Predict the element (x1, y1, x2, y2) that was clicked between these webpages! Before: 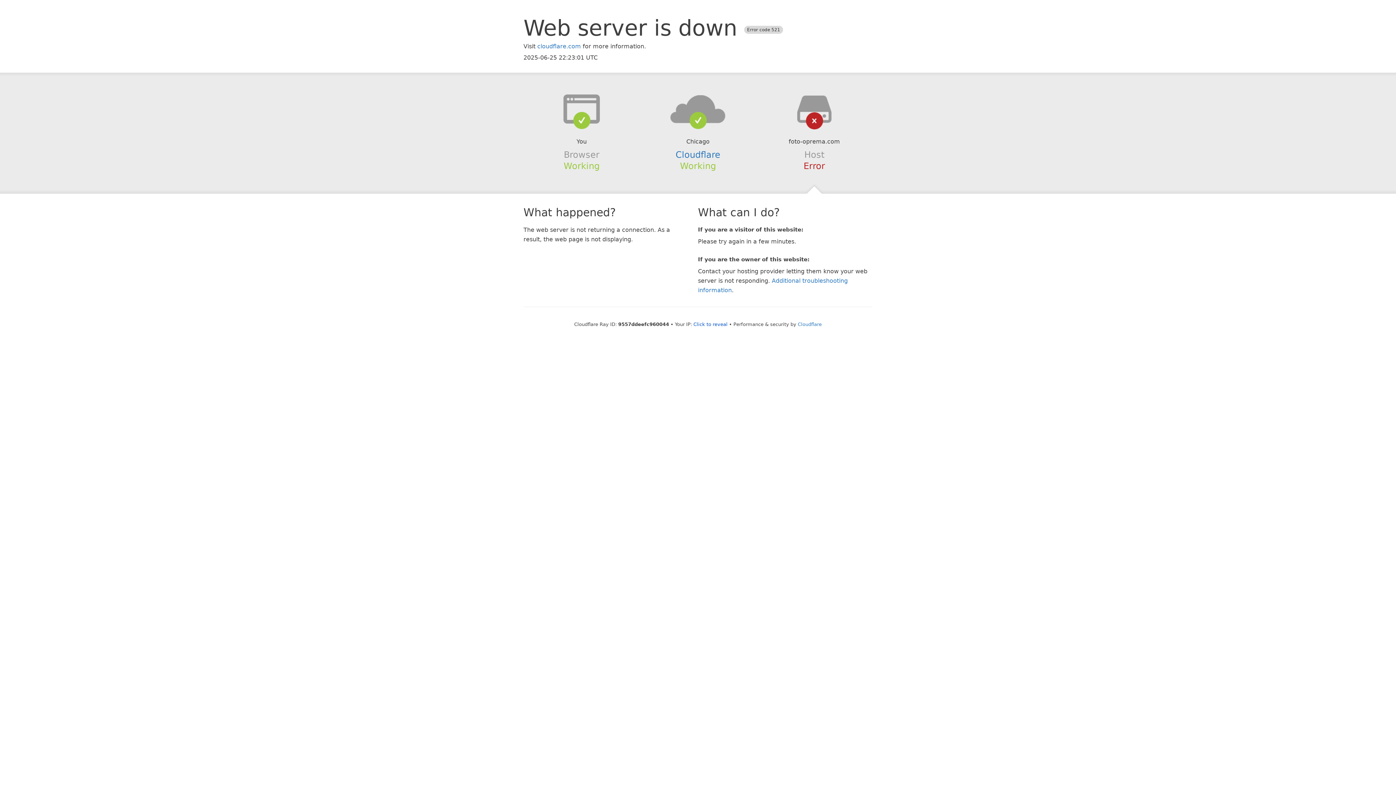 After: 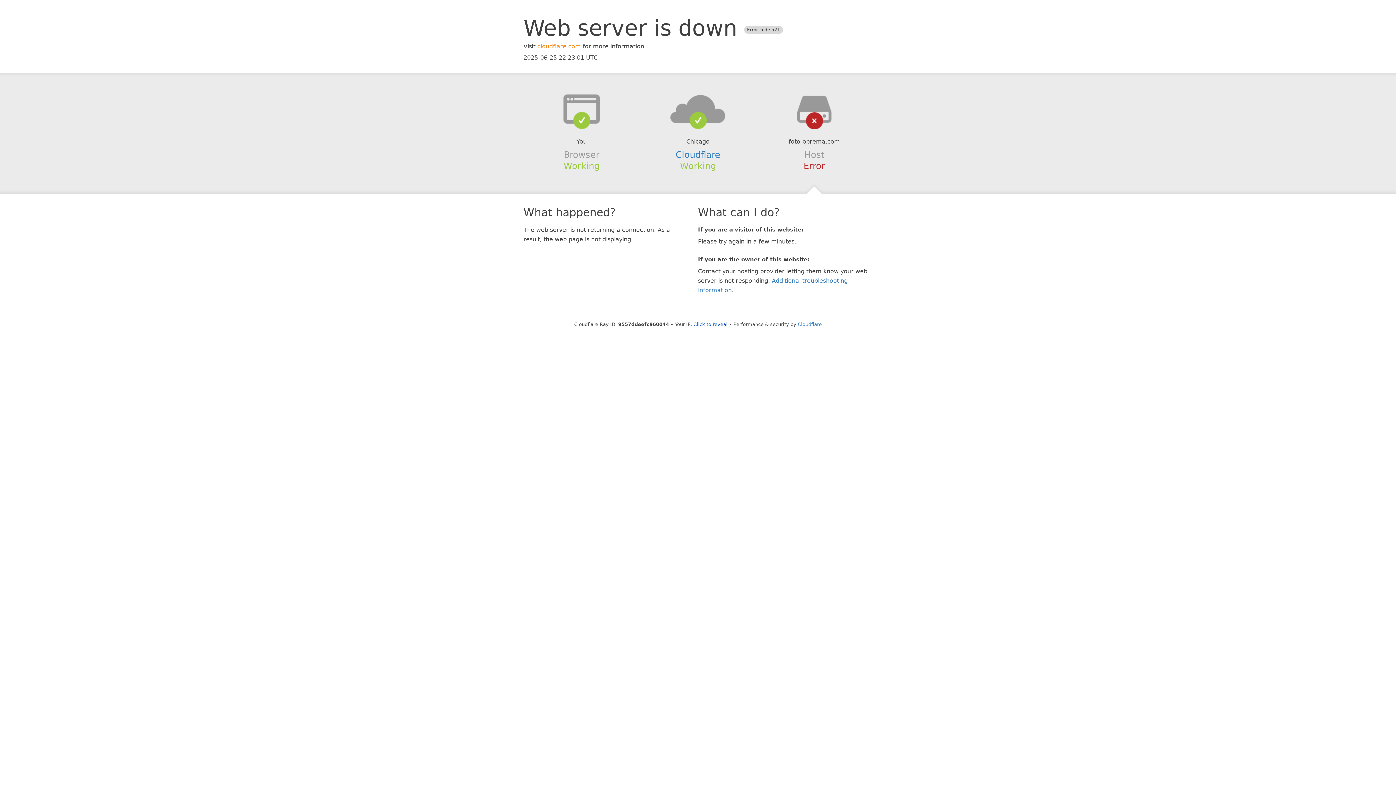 Action: bbox: (537, 42, 581, 49) label: cloudflare.com